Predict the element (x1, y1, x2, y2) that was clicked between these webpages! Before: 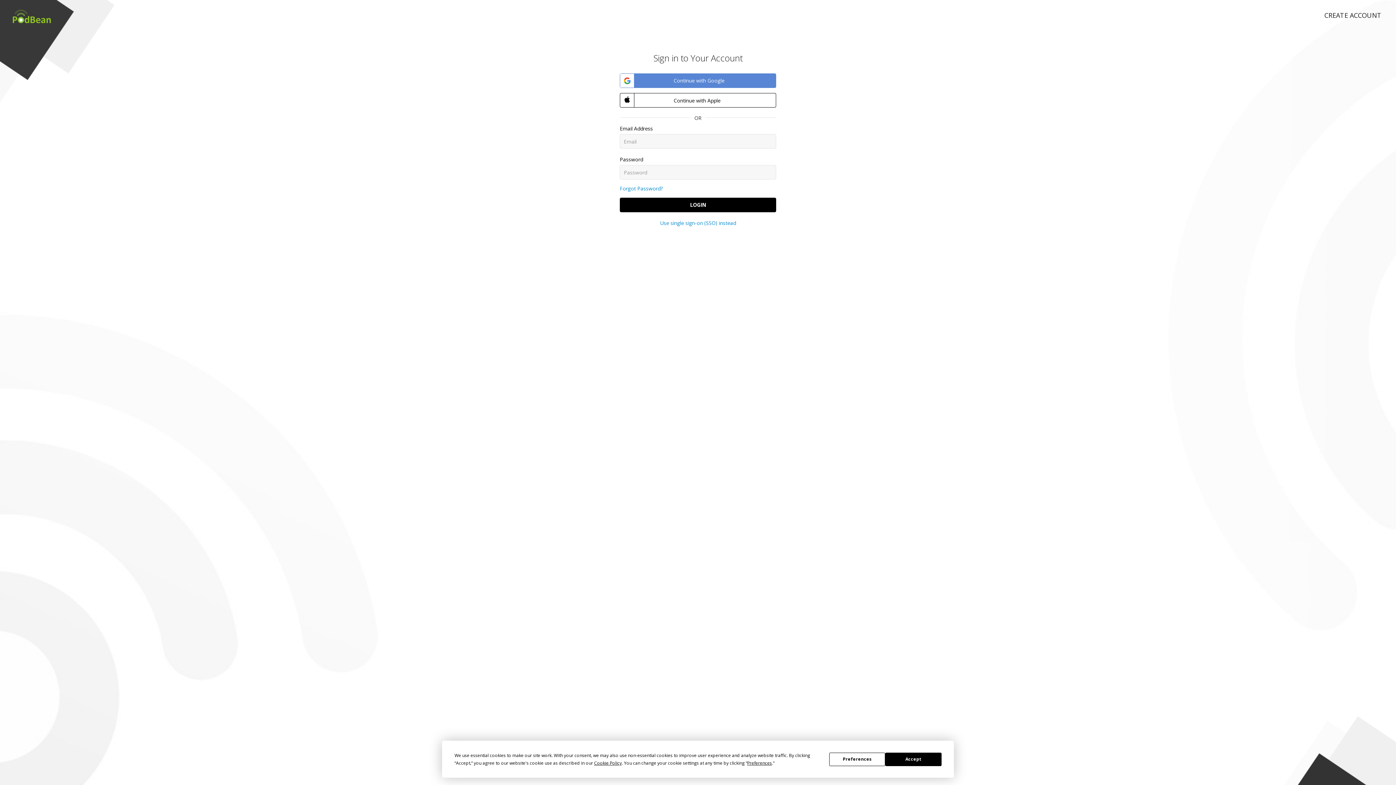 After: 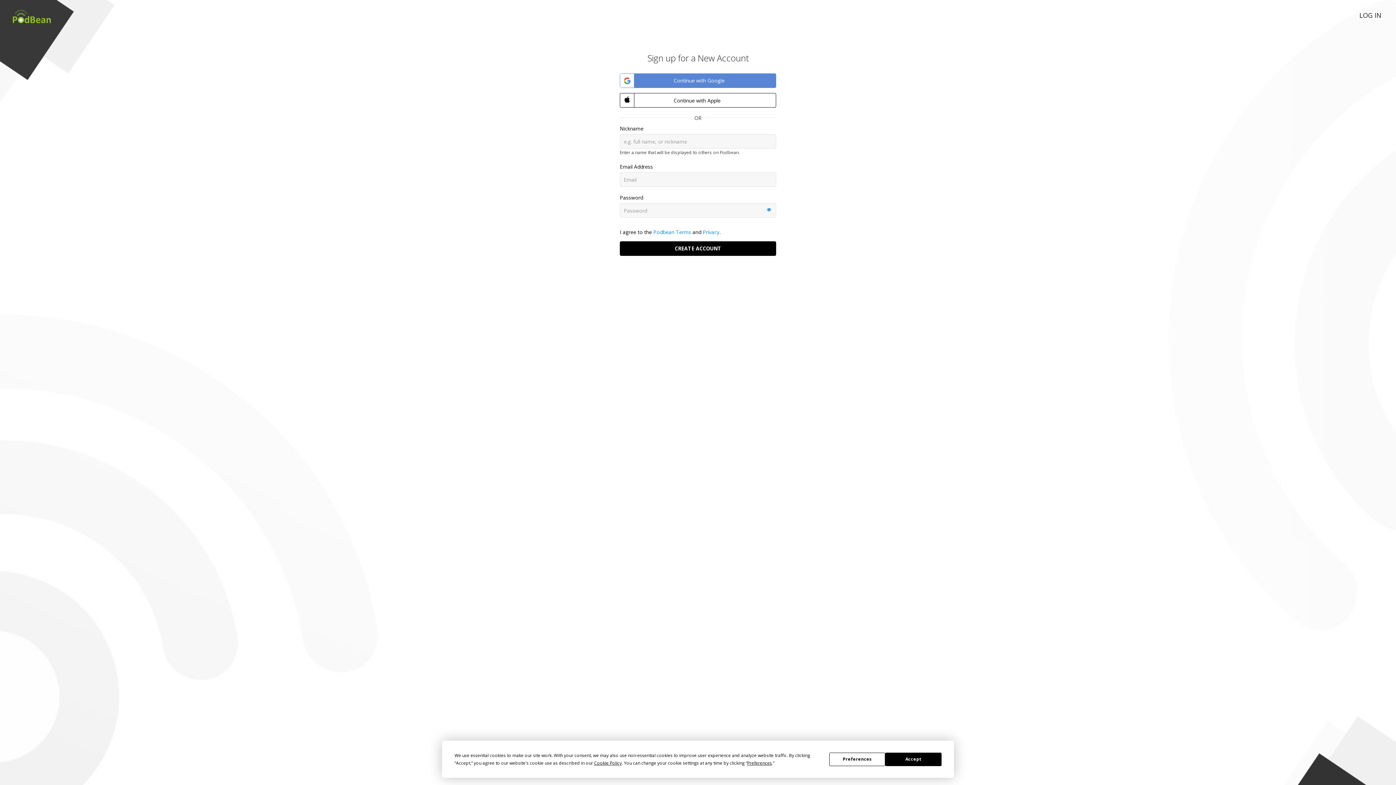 Action: bbox: (1310, 0, 1396, 22) label: CREATE ACCOUNT